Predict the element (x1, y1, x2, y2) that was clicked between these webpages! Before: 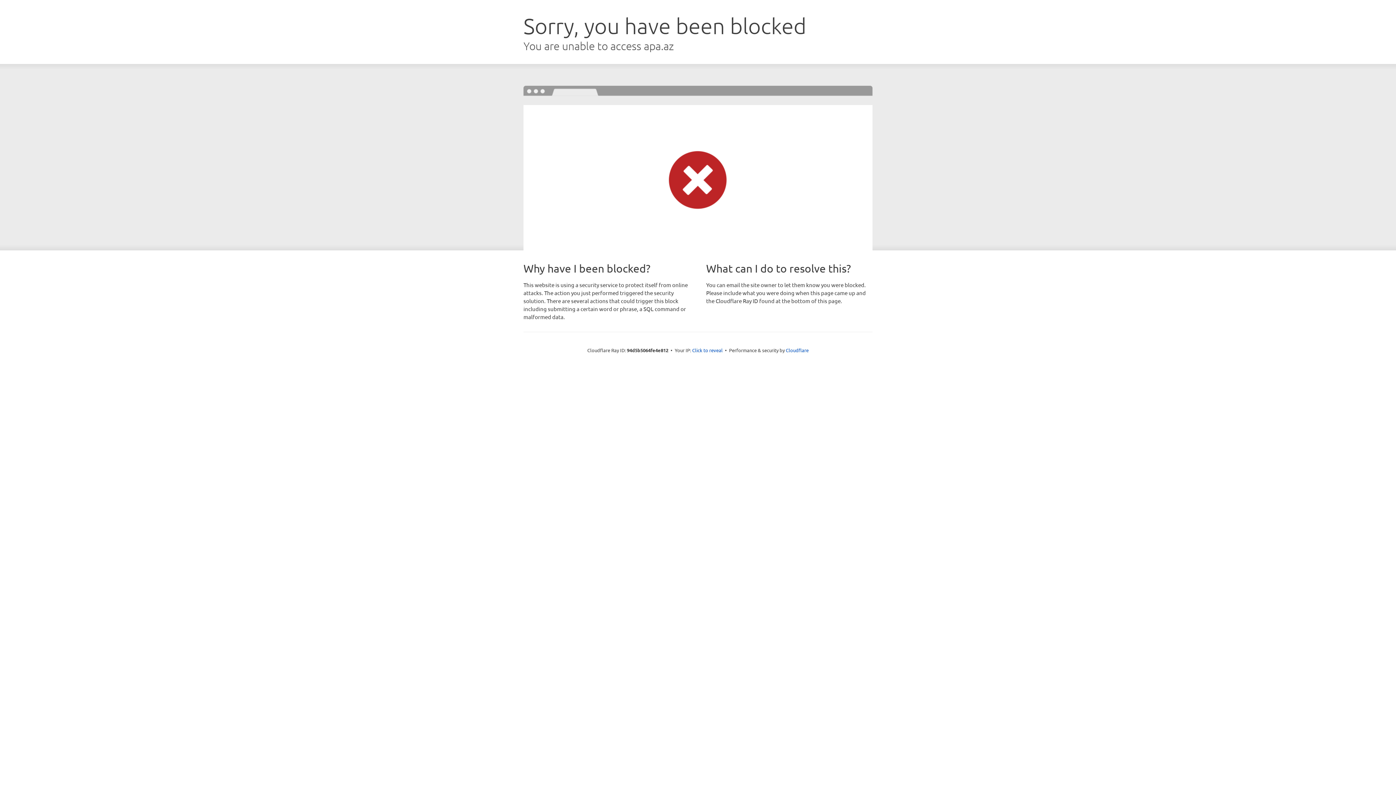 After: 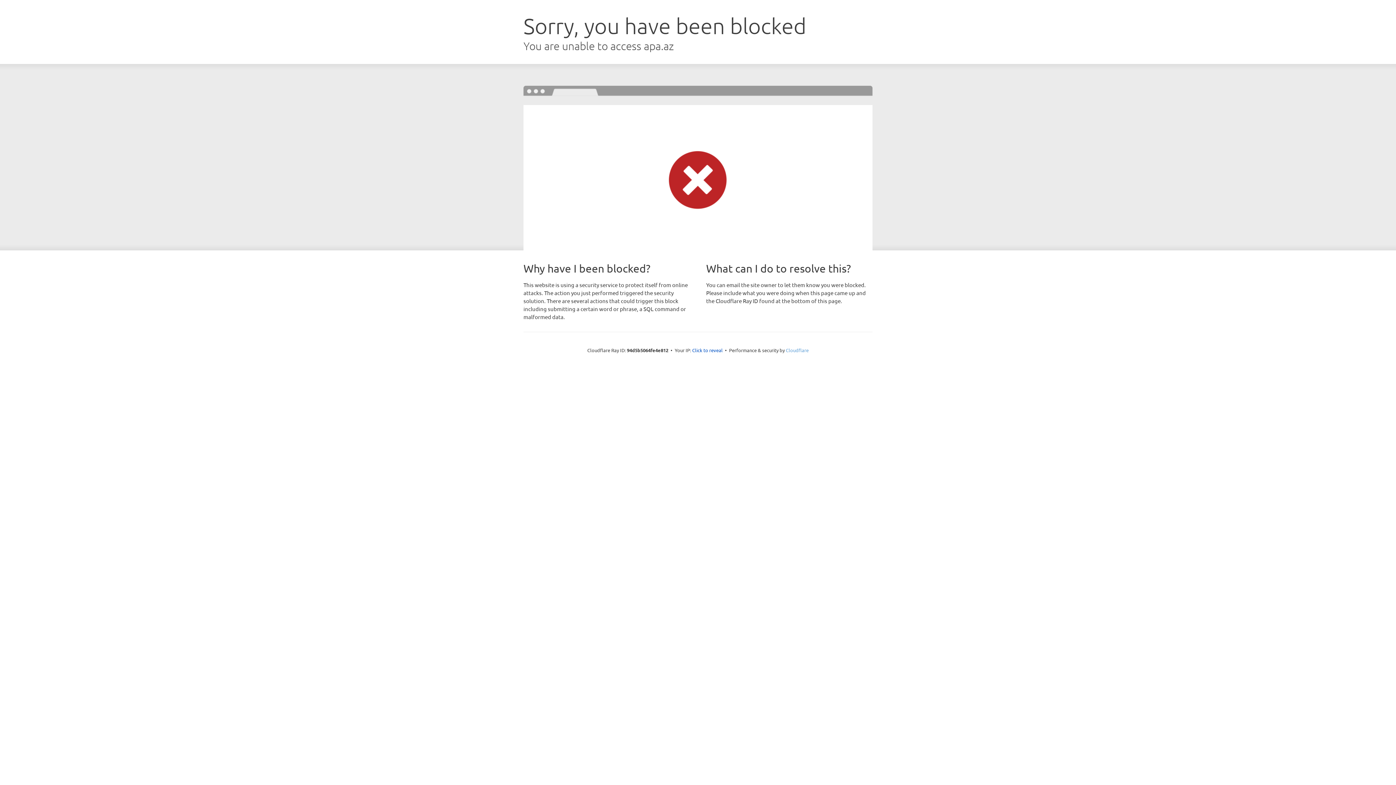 Action: label: Cloudflare bbox: (786, 347, 808, 353)